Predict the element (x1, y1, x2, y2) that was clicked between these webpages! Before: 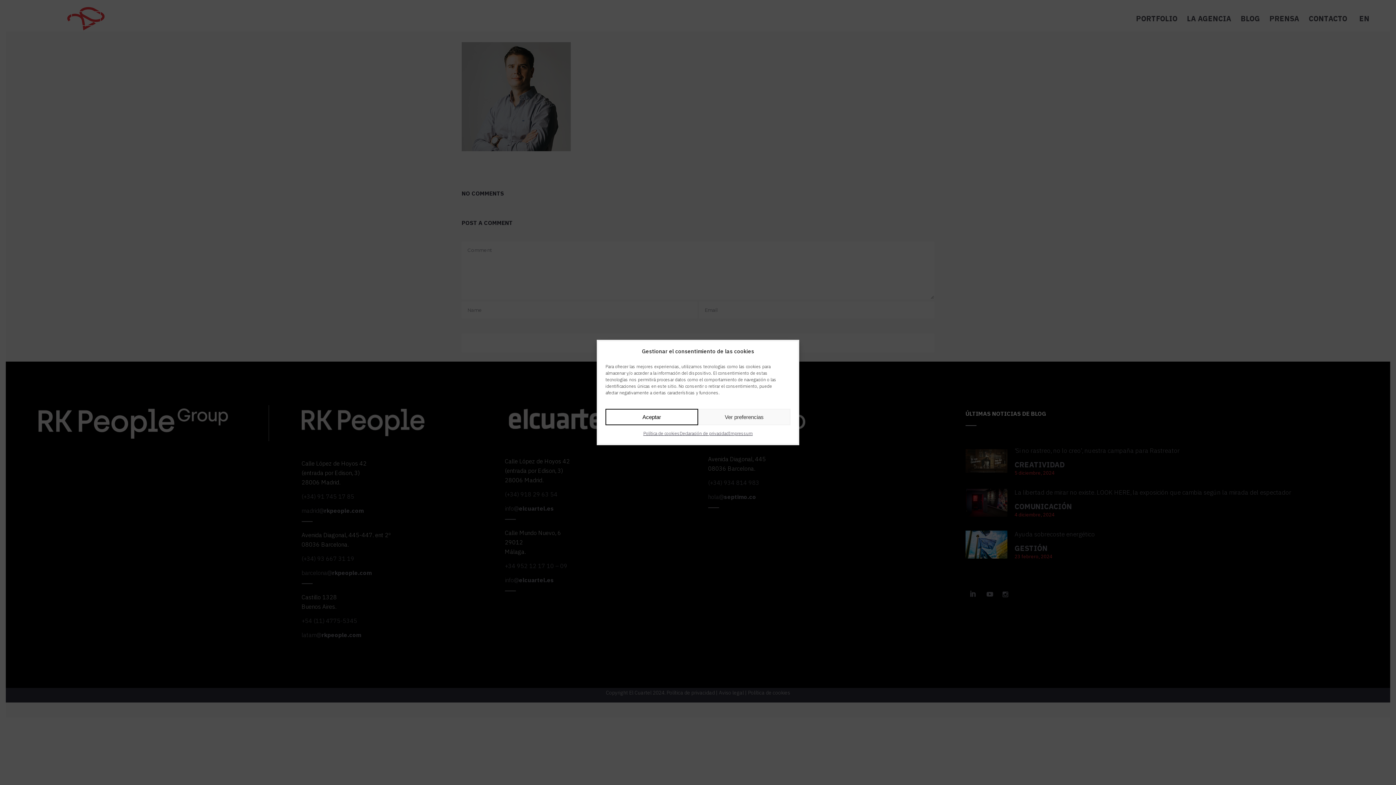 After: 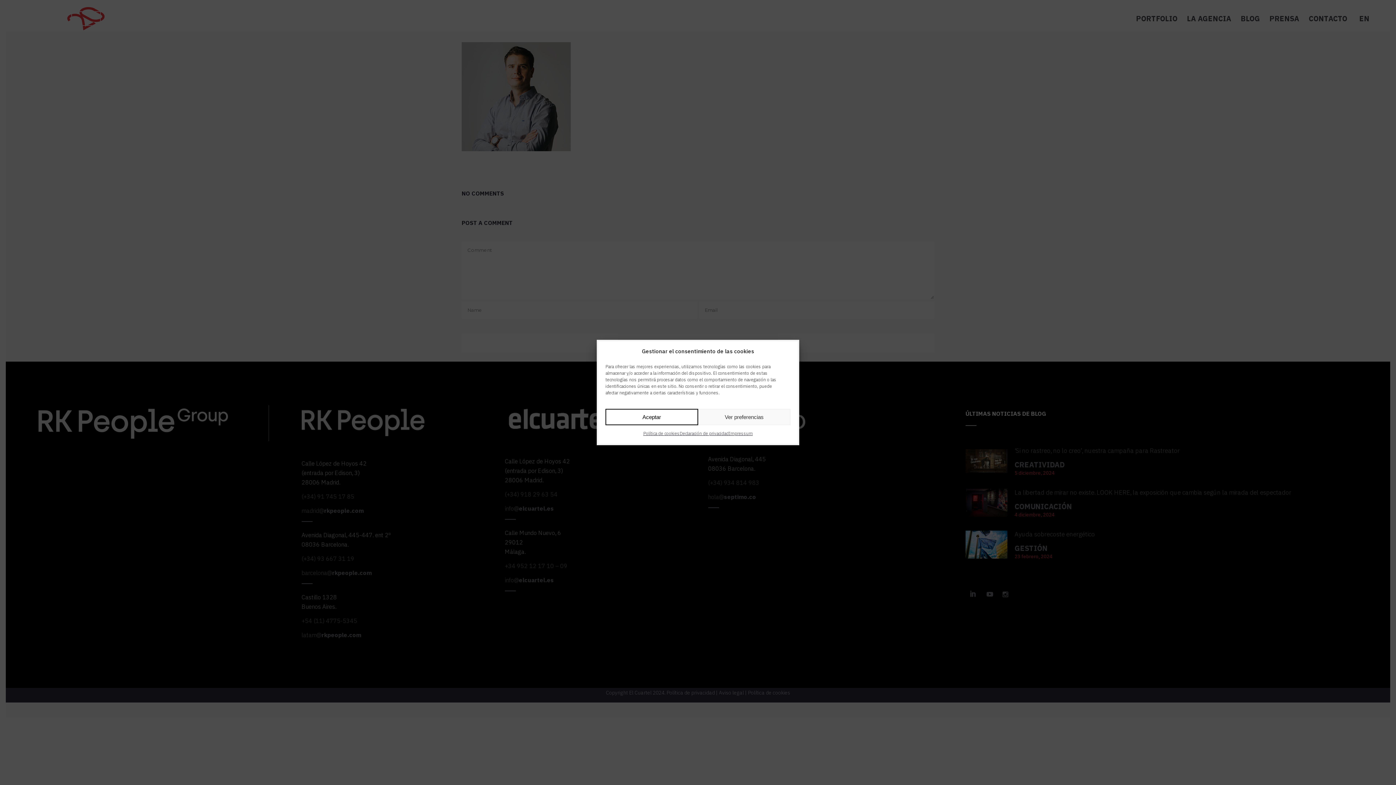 Action: label: Impressum bbox: (728, 429, 752, 438)